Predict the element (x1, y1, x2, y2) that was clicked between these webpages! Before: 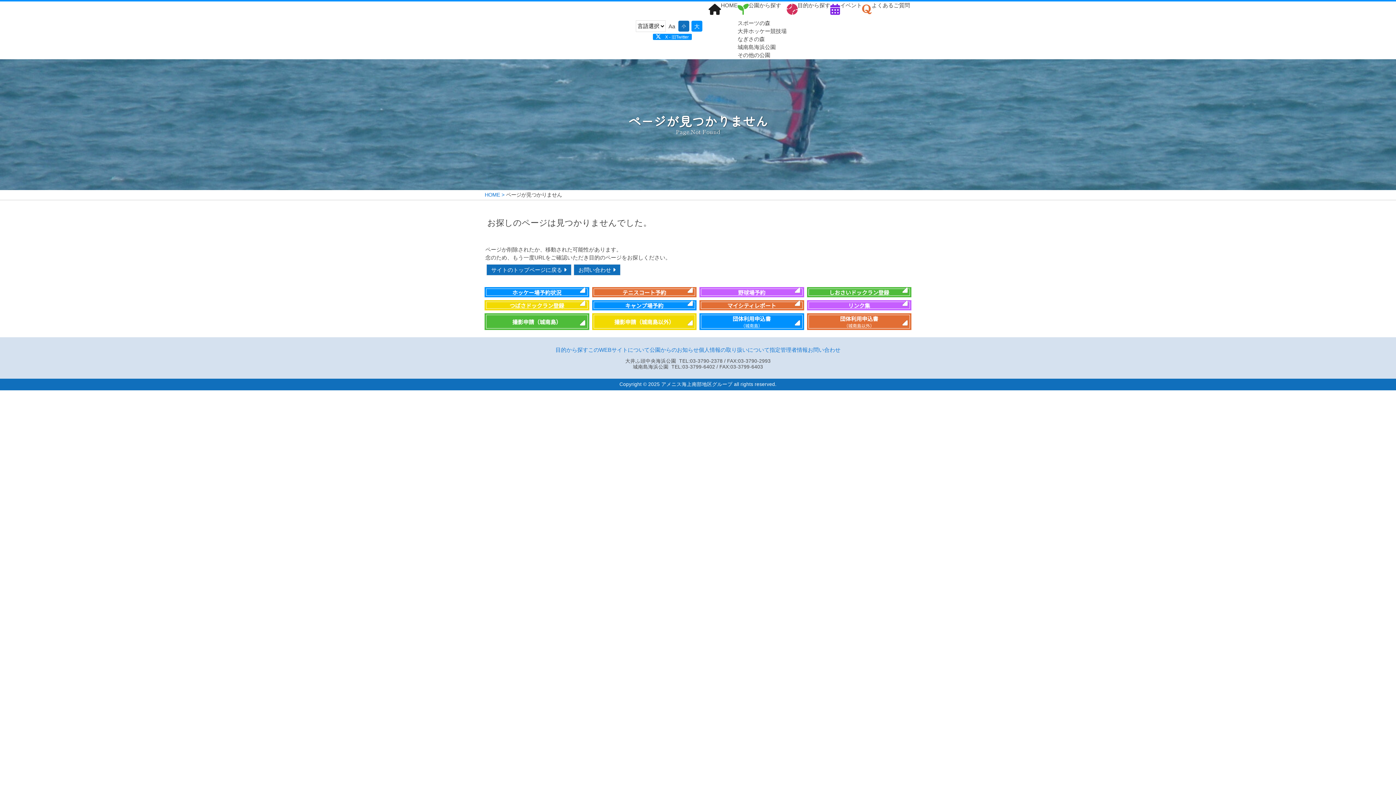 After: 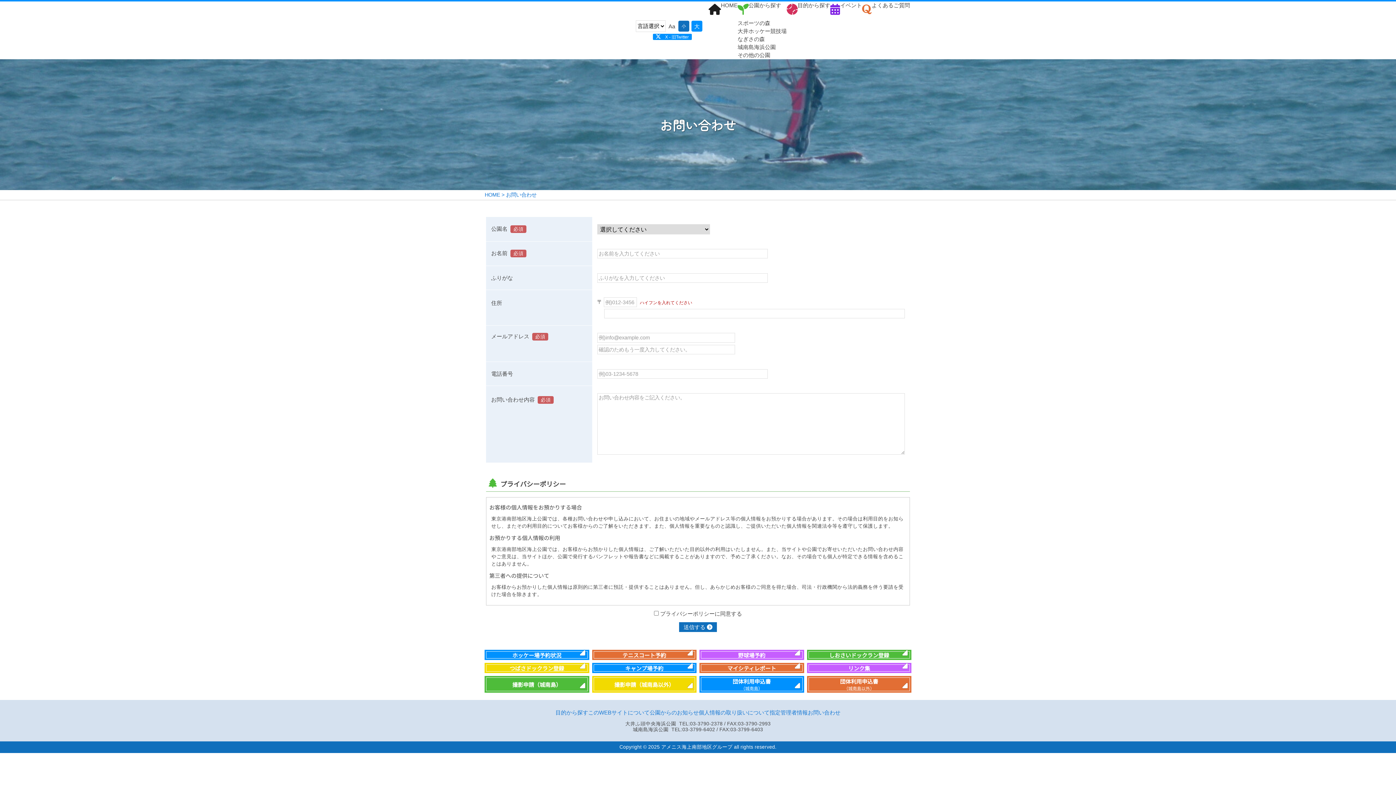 Action: bbox: (573, 264, 620, 275) label: お問い合わせ